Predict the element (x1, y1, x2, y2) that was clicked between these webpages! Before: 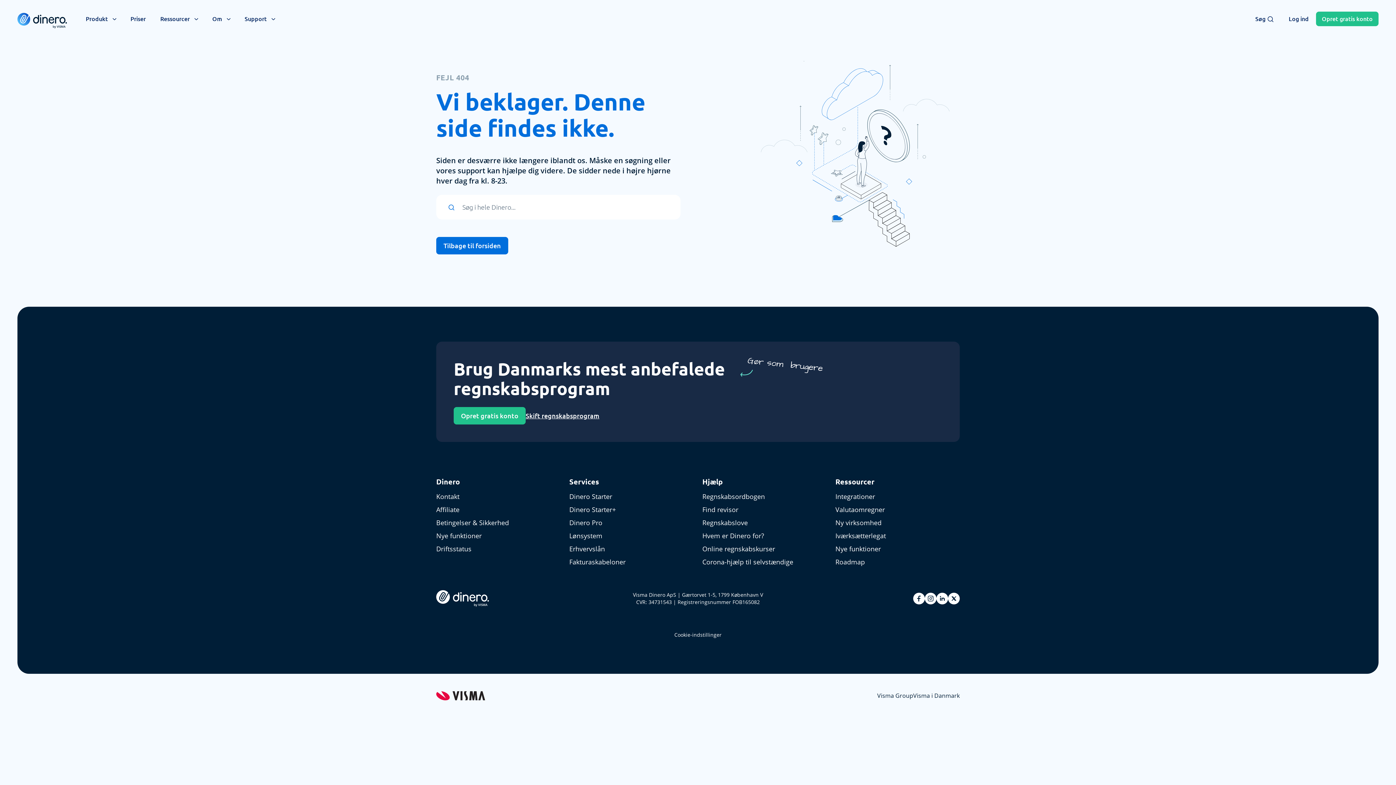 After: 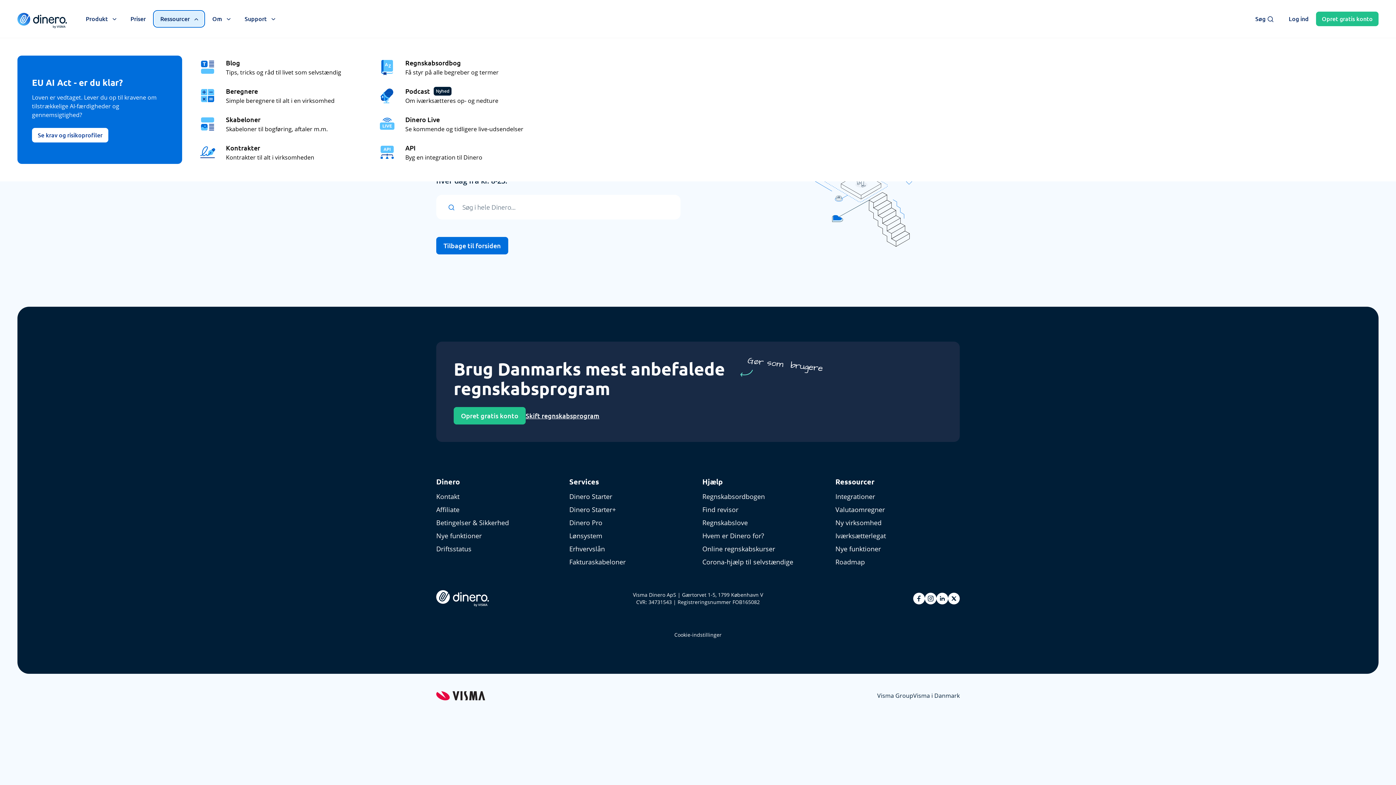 Action: bbox: (154, 11, 203, 26) label: Ressourcer